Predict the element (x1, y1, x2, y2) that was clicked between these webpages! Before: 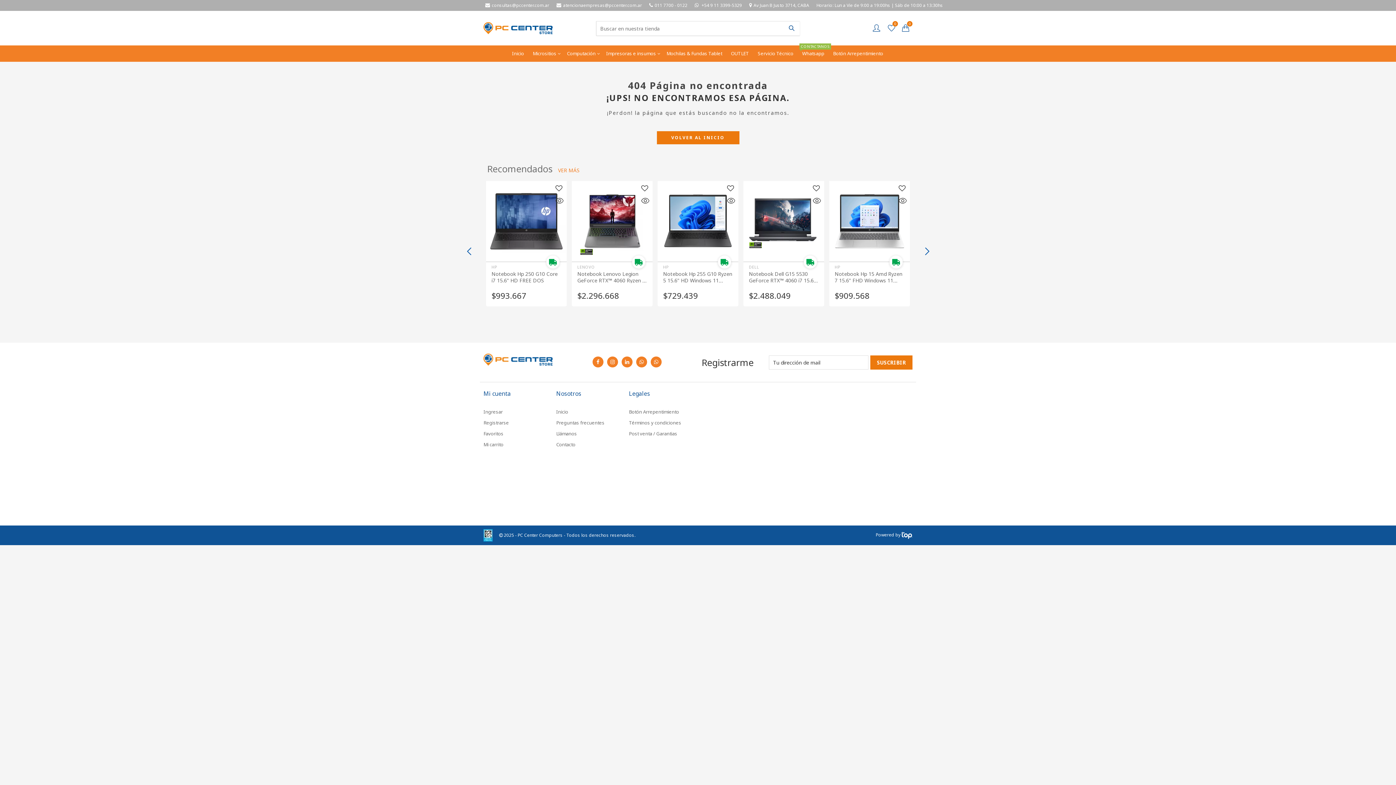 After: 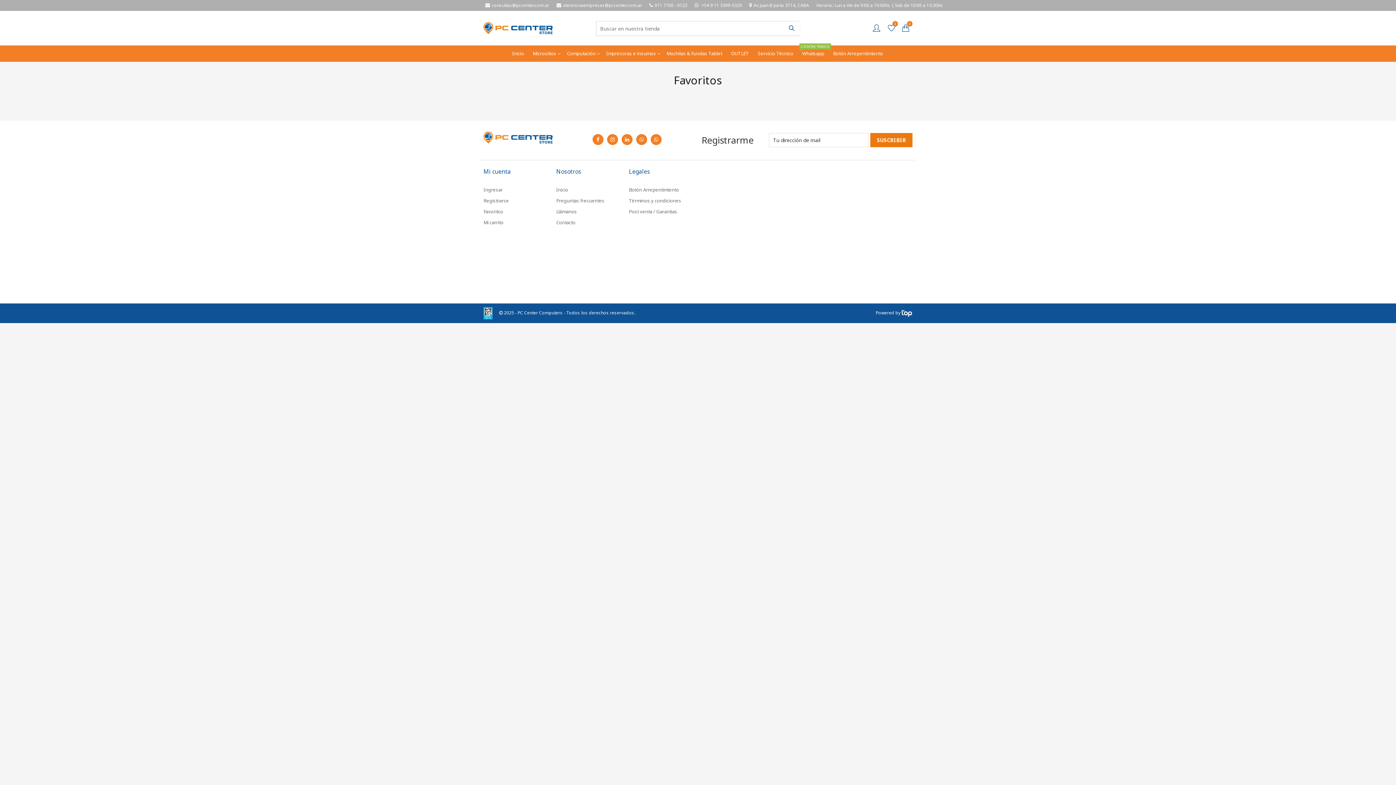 Action: label: Favoritos bbox: (483, 428, 503, 439)